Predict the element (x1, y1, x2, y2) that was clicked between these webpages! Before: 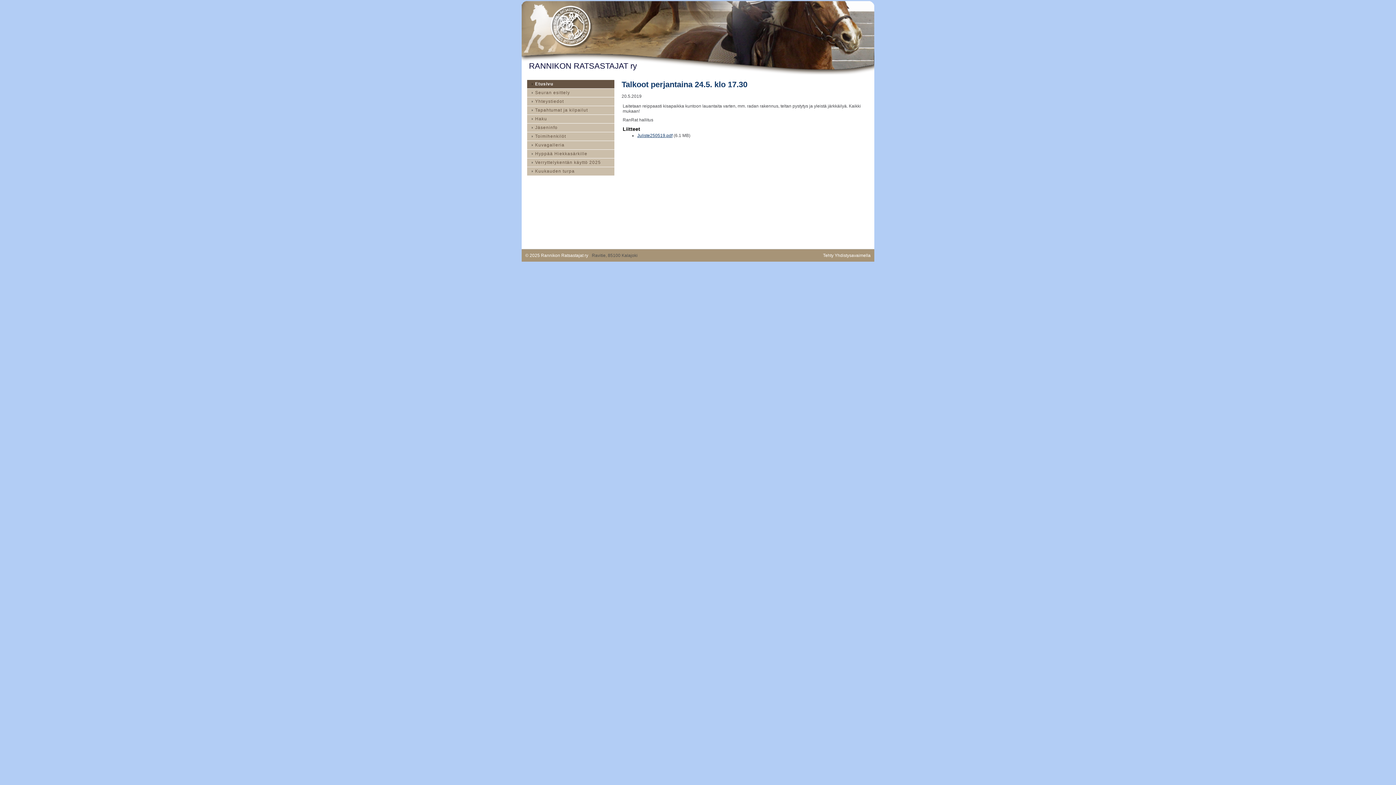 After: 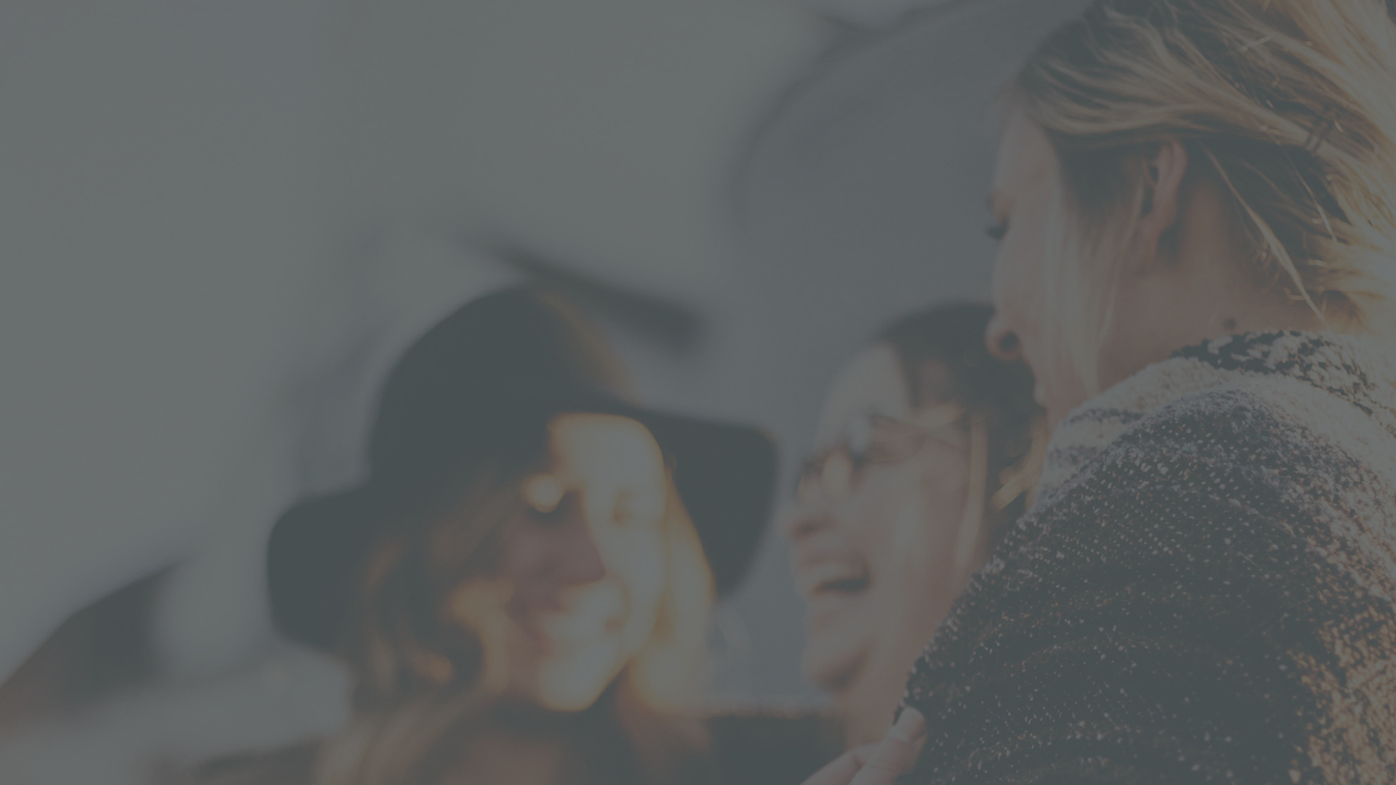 Action: label: © bbox: (525, 253, 528, 258)